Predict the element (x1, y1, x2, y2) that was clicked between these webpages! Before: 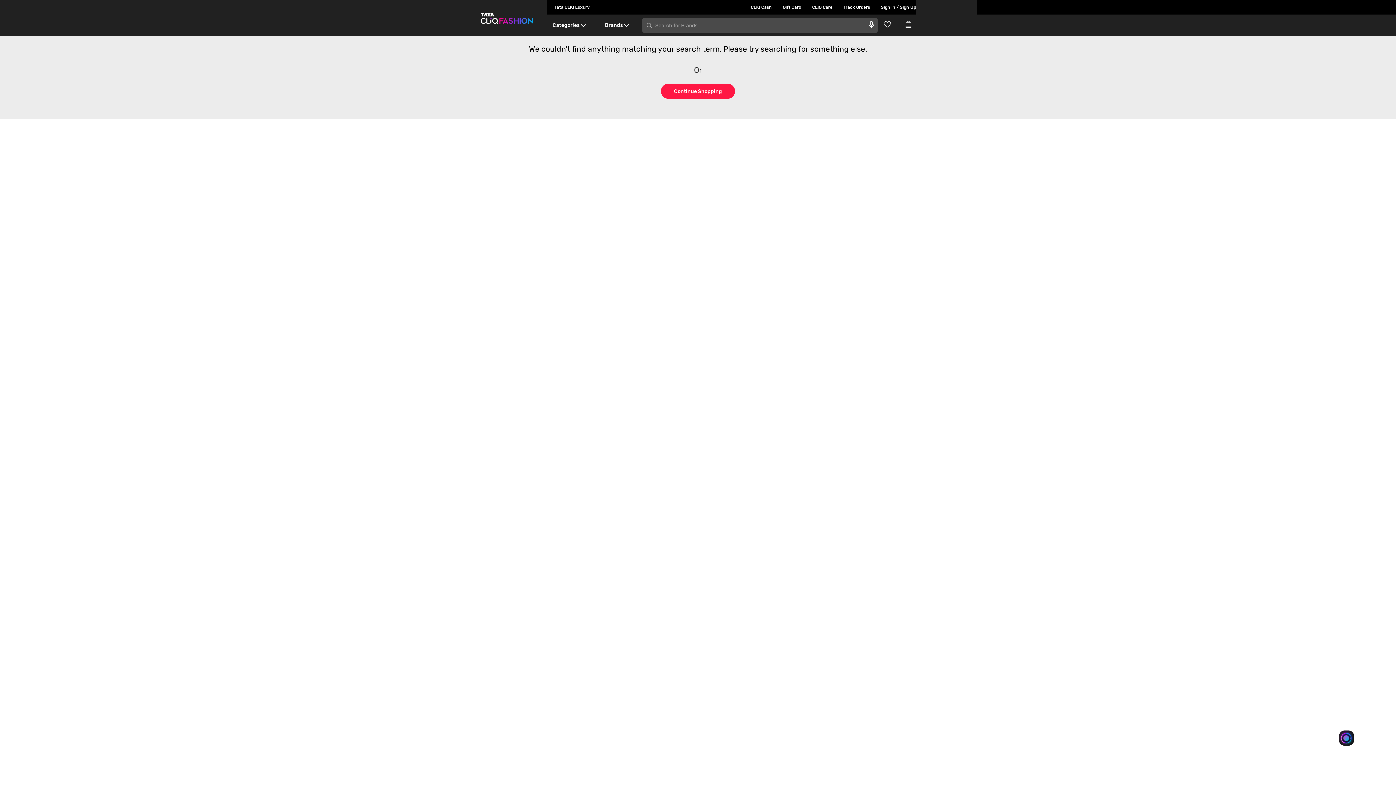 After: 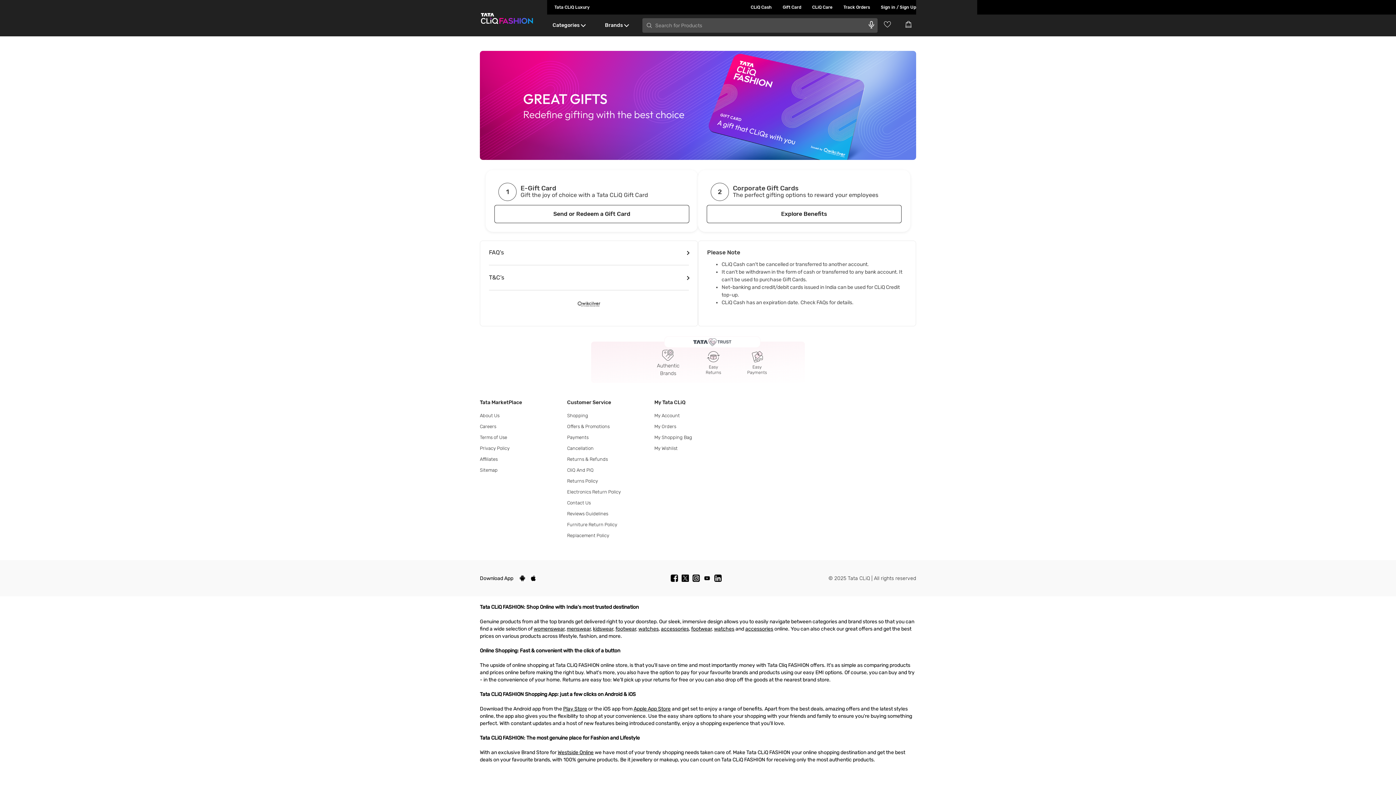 Action: label: Gift Card bbox: (772, 0, 801, 14)